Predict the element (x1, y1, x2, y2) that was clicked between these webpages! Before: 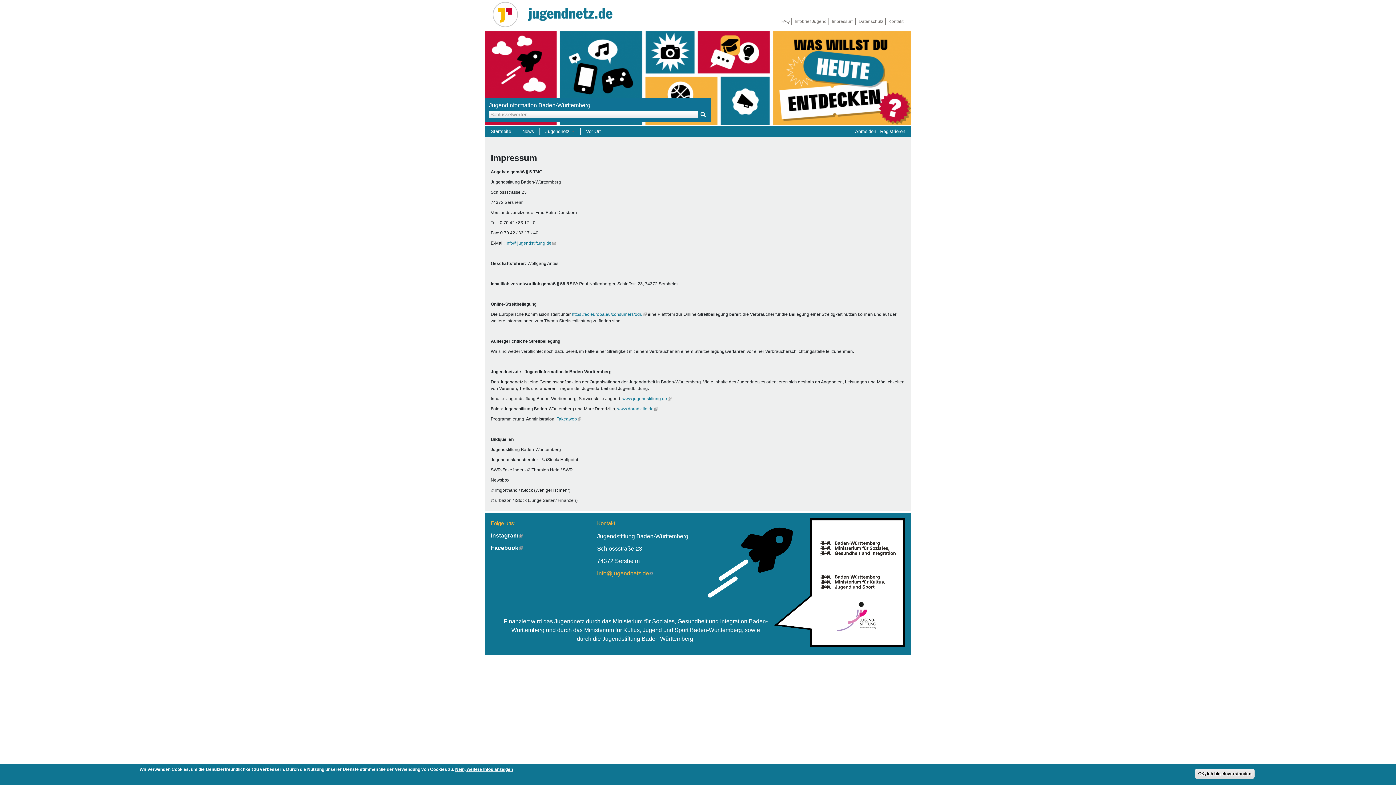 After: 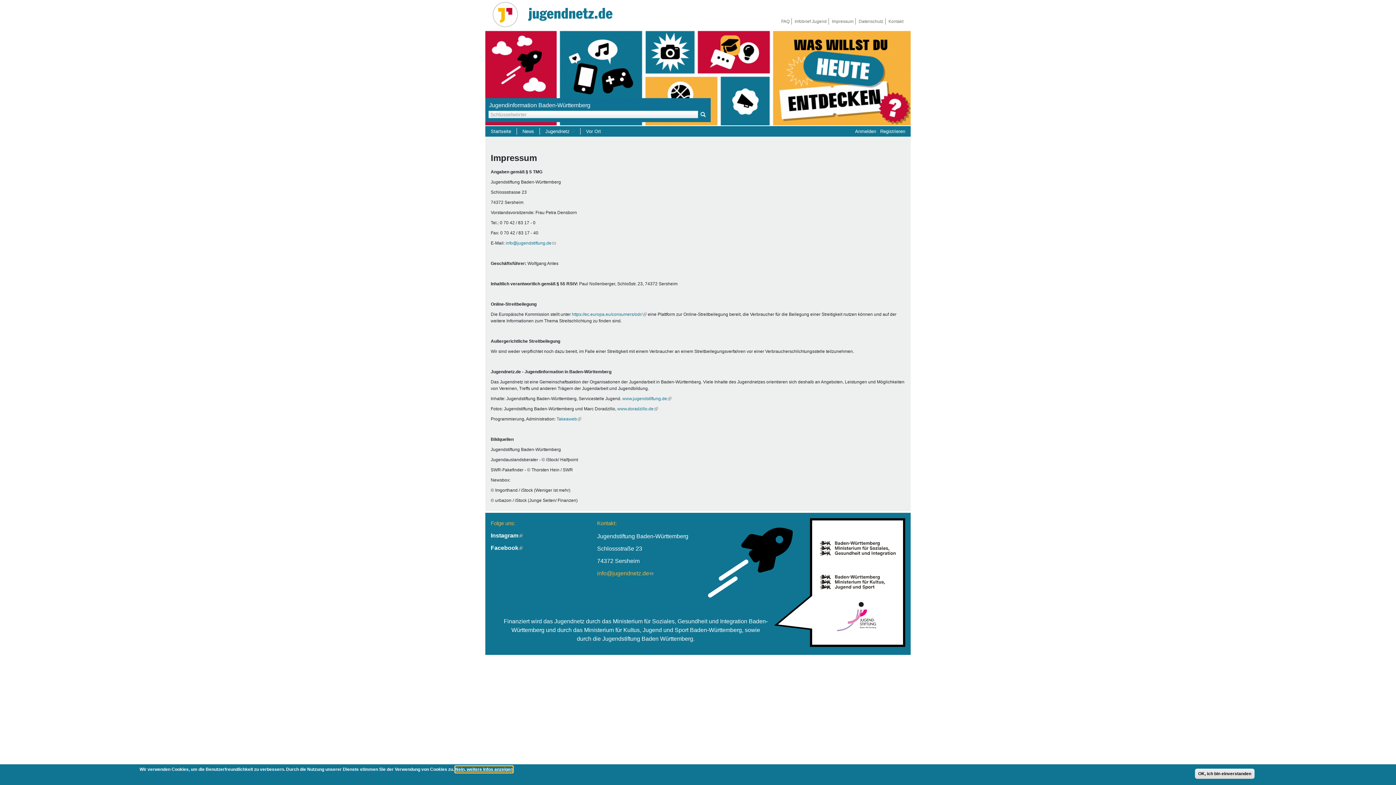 Action: label: Nein, weitere Infos anzeigen bbox: (455, 766, 513, 773)